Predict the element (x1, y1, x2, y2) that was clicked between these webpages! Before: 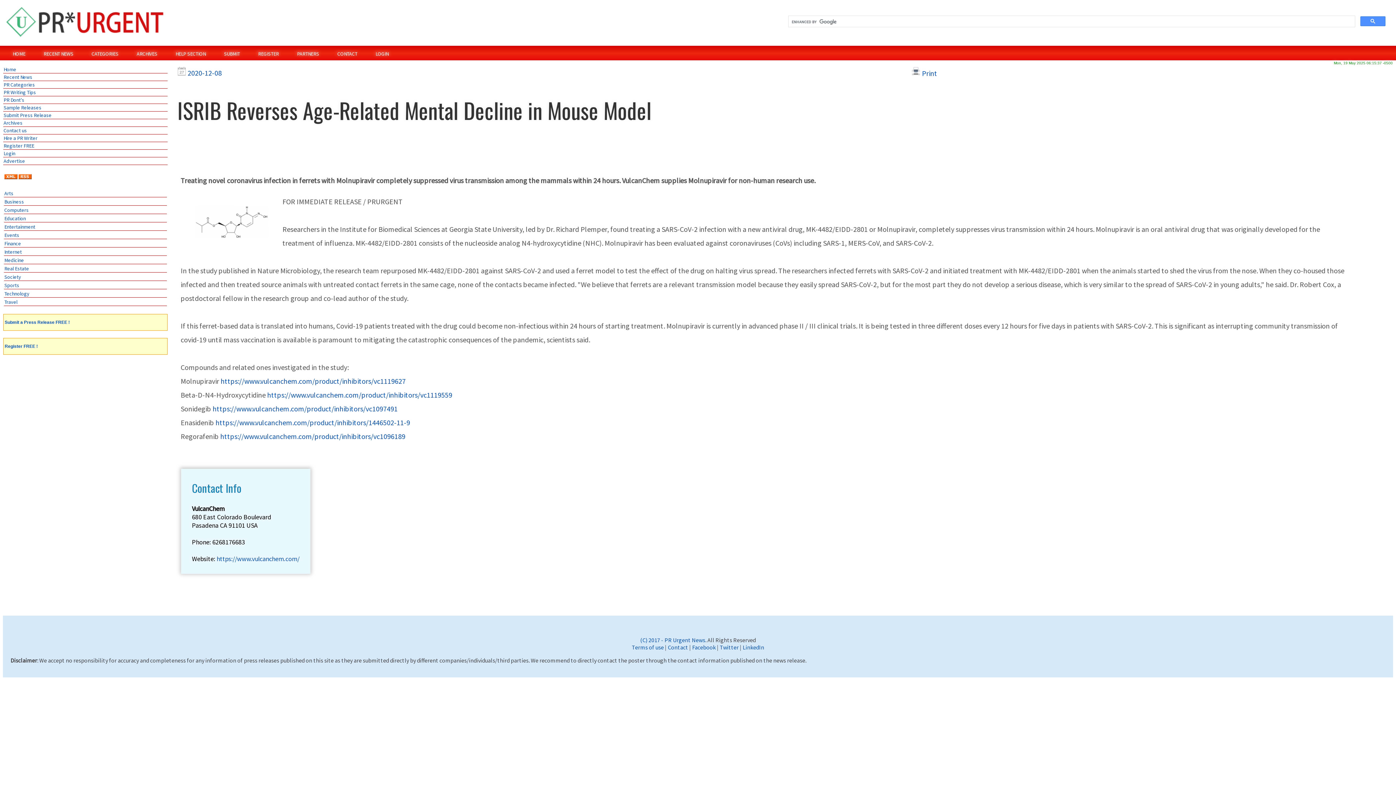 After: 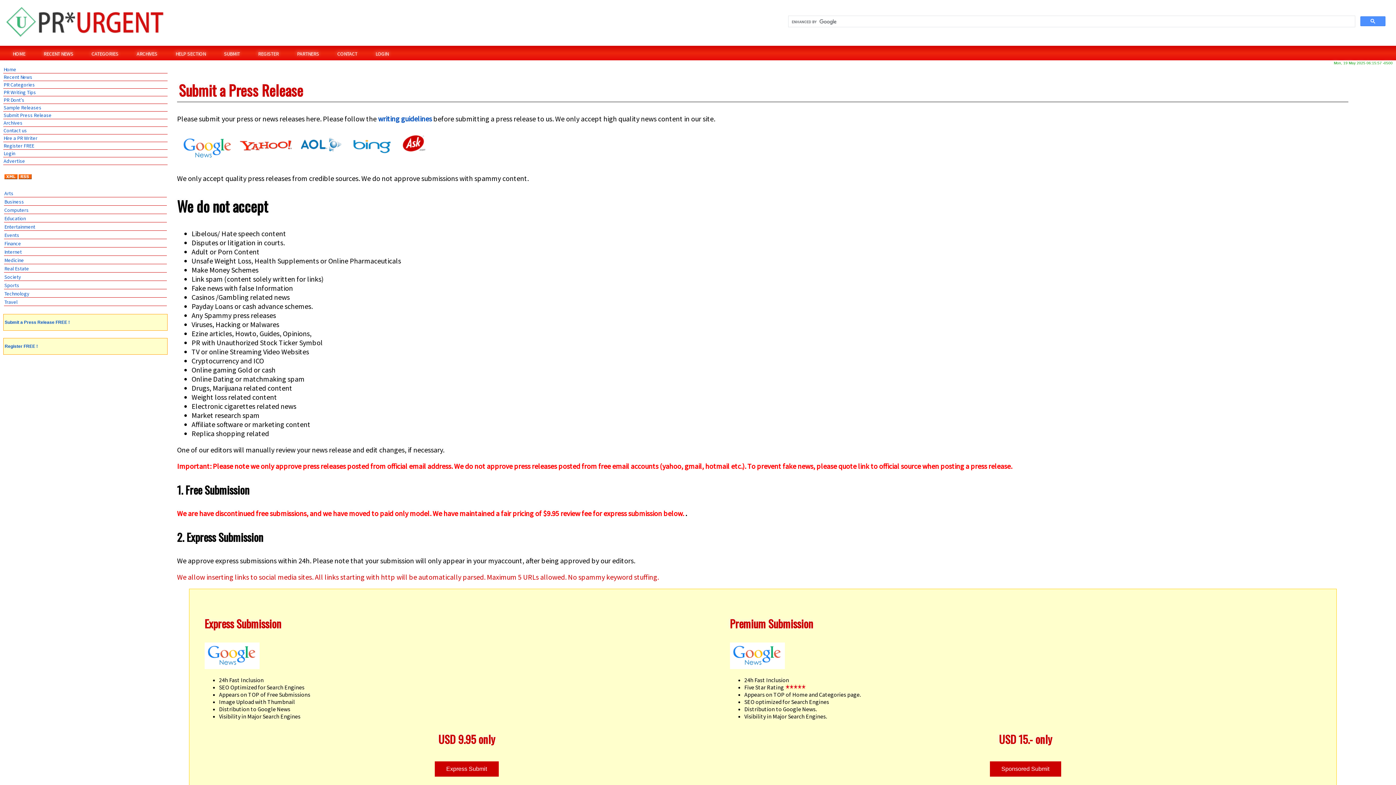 Action: label: Submit a Press Release FREE ! bbox: (4, 320, 69, 325)